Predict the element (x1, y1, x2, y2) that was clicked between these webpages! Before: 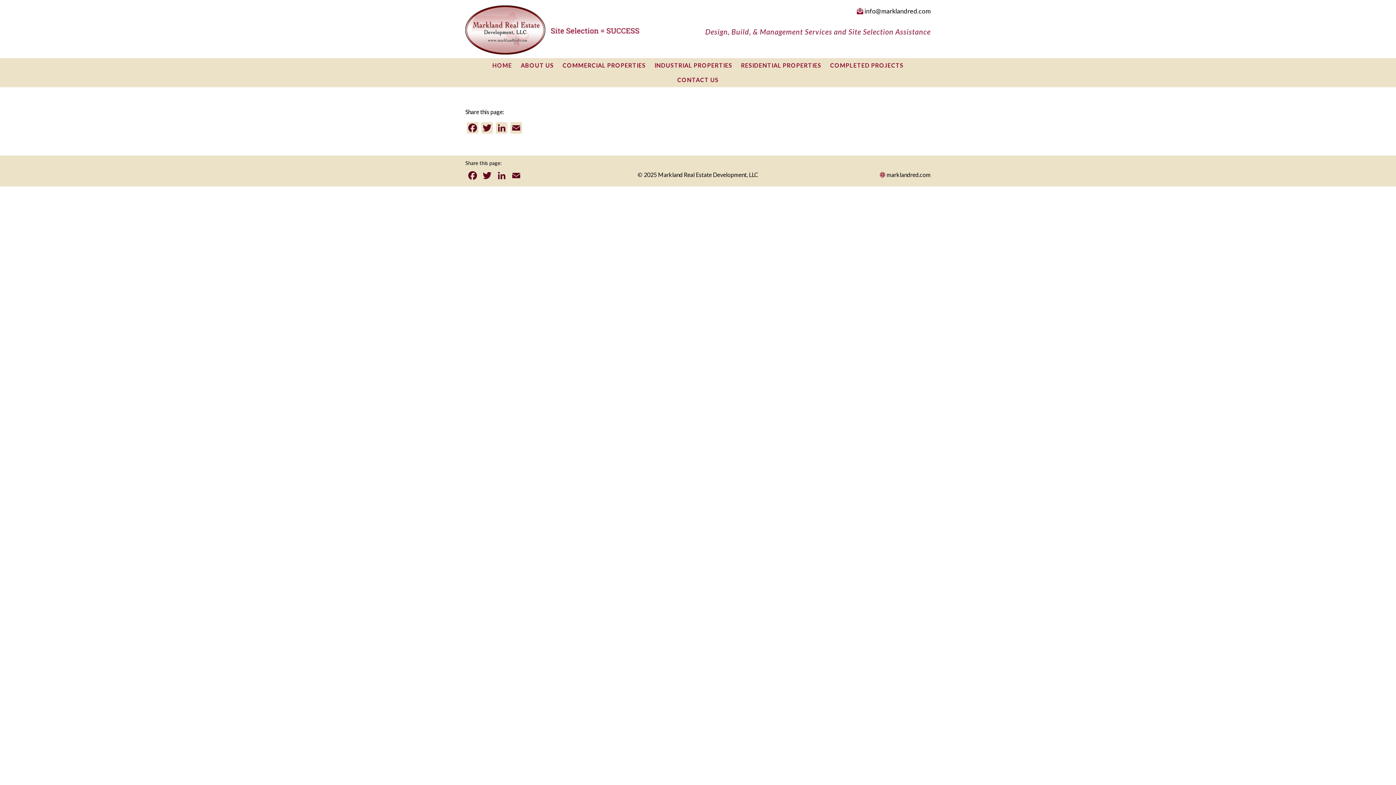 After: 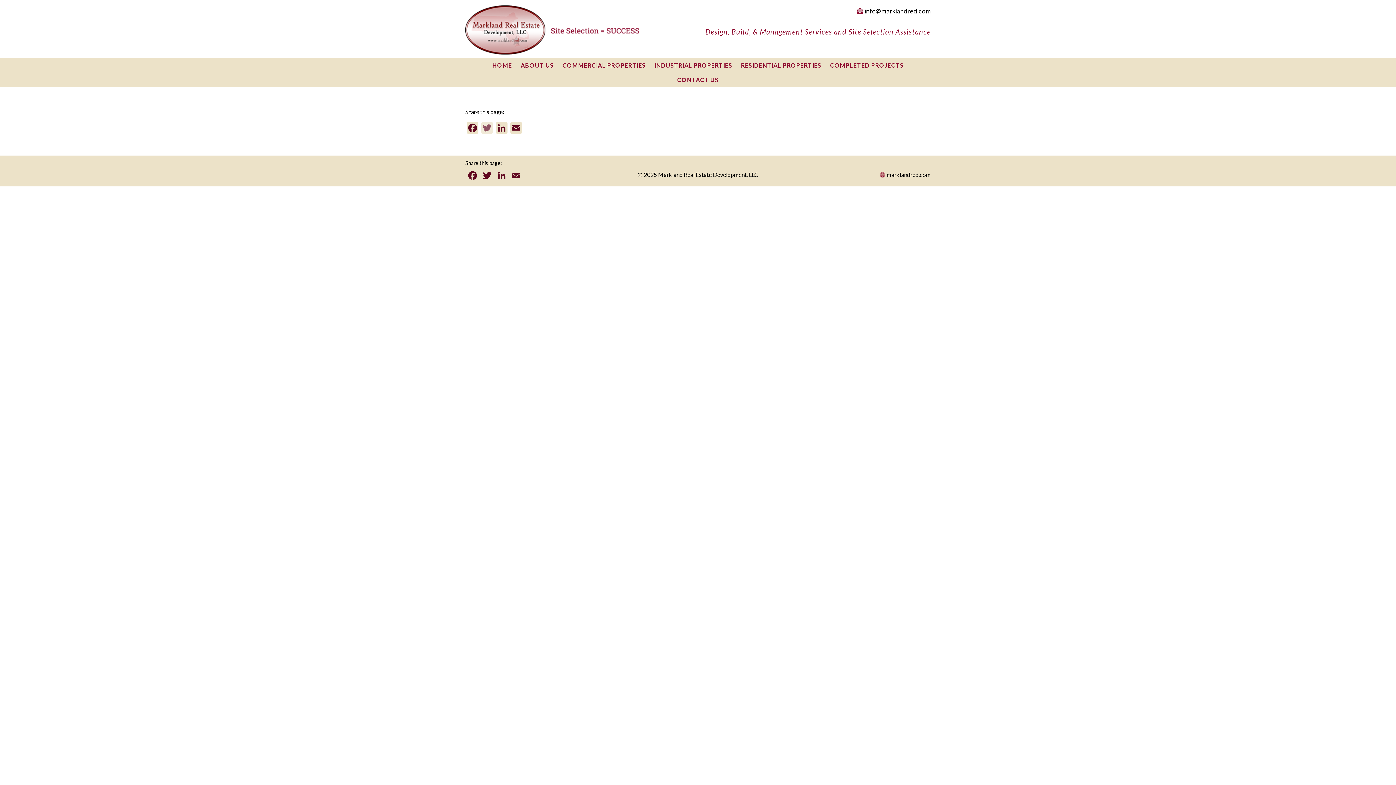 Action: label: Twitter bbox: (480, 122, 494, 135)